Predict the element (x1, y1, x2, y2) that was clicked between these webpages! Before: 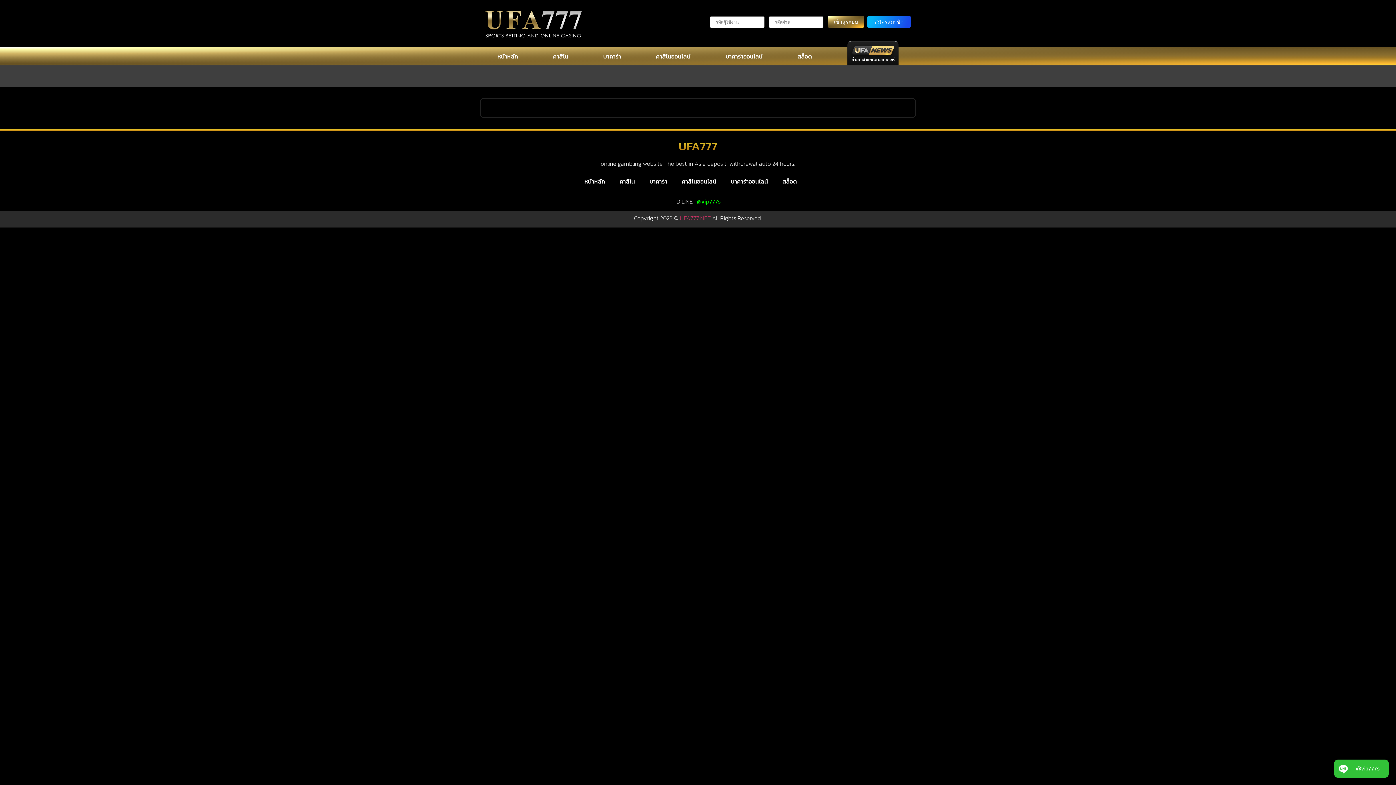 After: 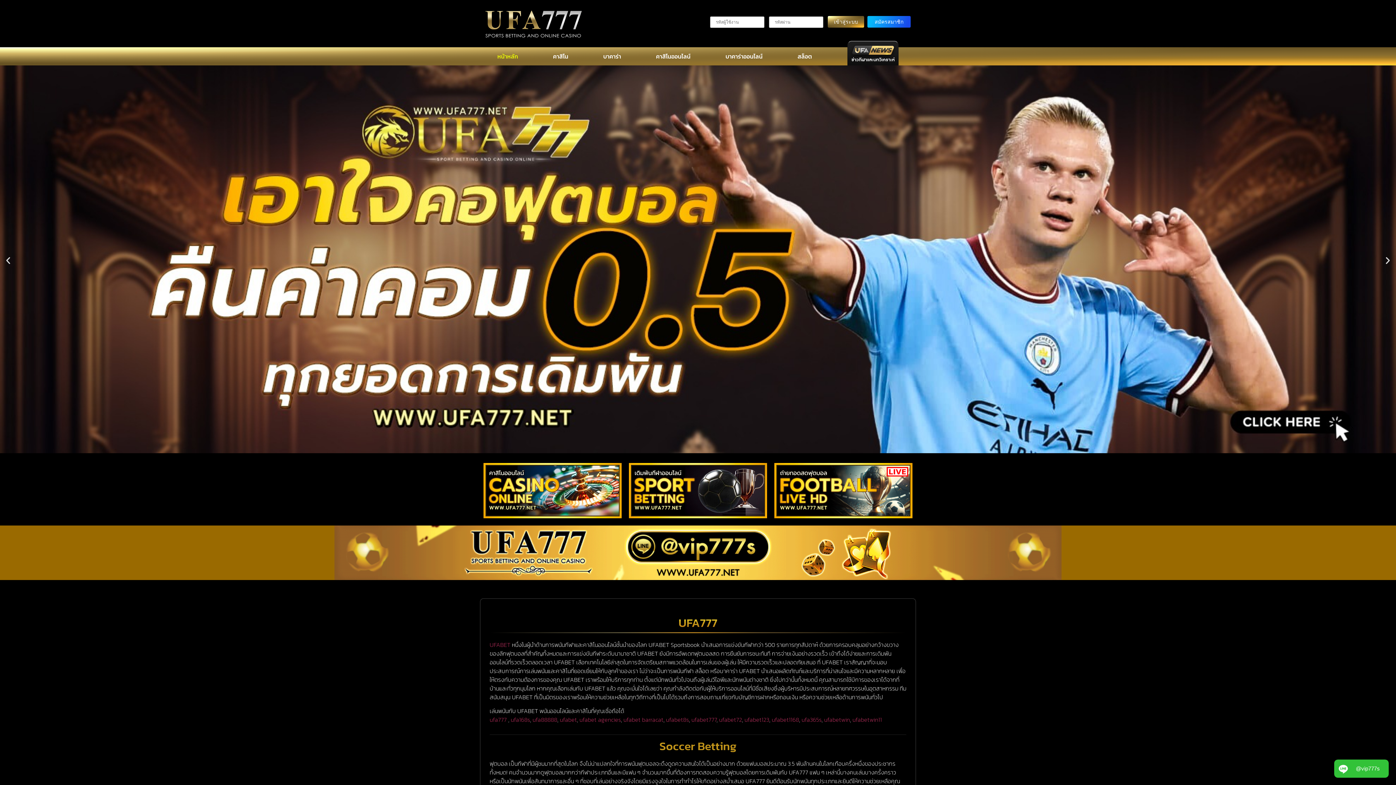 Action: bbox: (483, 7, 585, 39)